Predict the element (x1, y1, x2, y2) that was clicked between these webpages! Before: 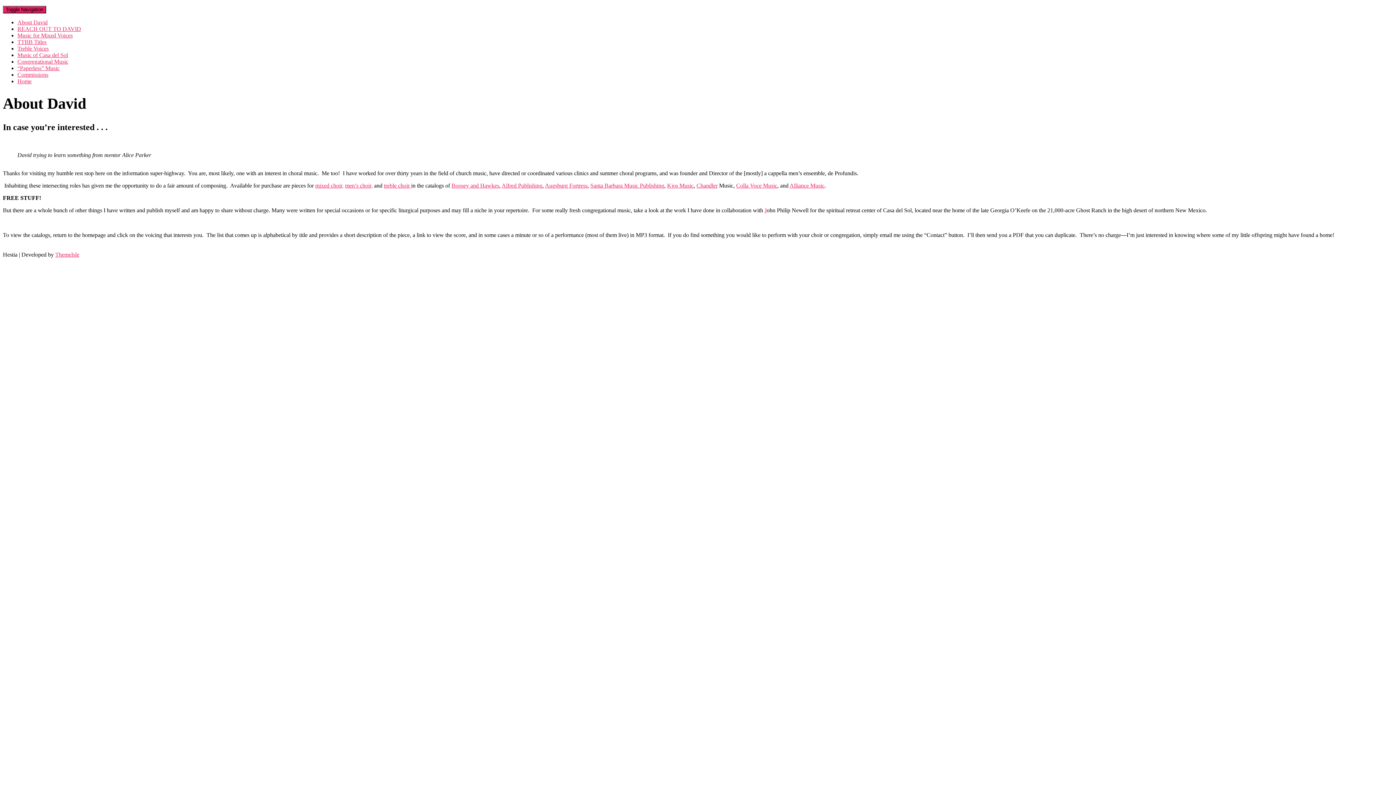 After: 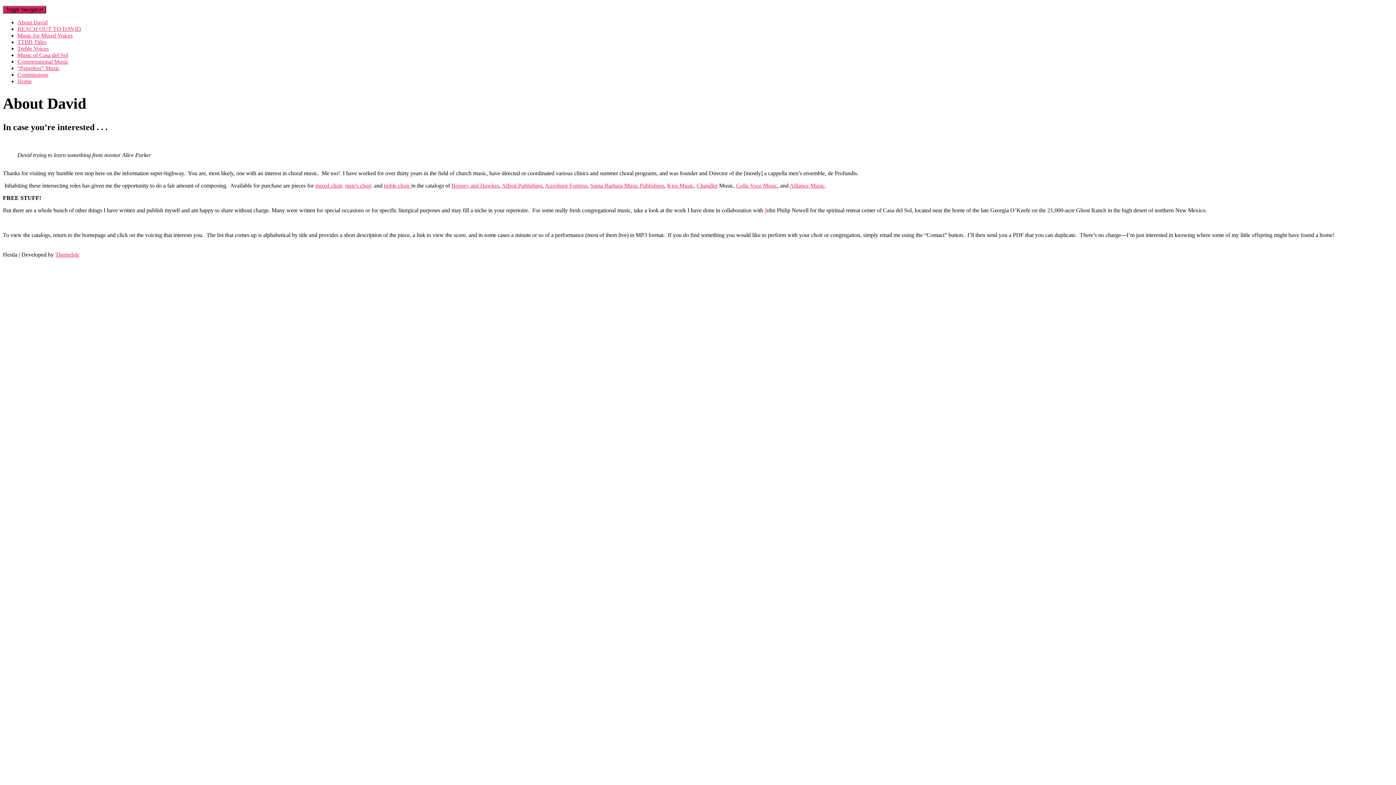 Action: label: Boosey and Hawkes bbox: (451, 182, 499, 188)